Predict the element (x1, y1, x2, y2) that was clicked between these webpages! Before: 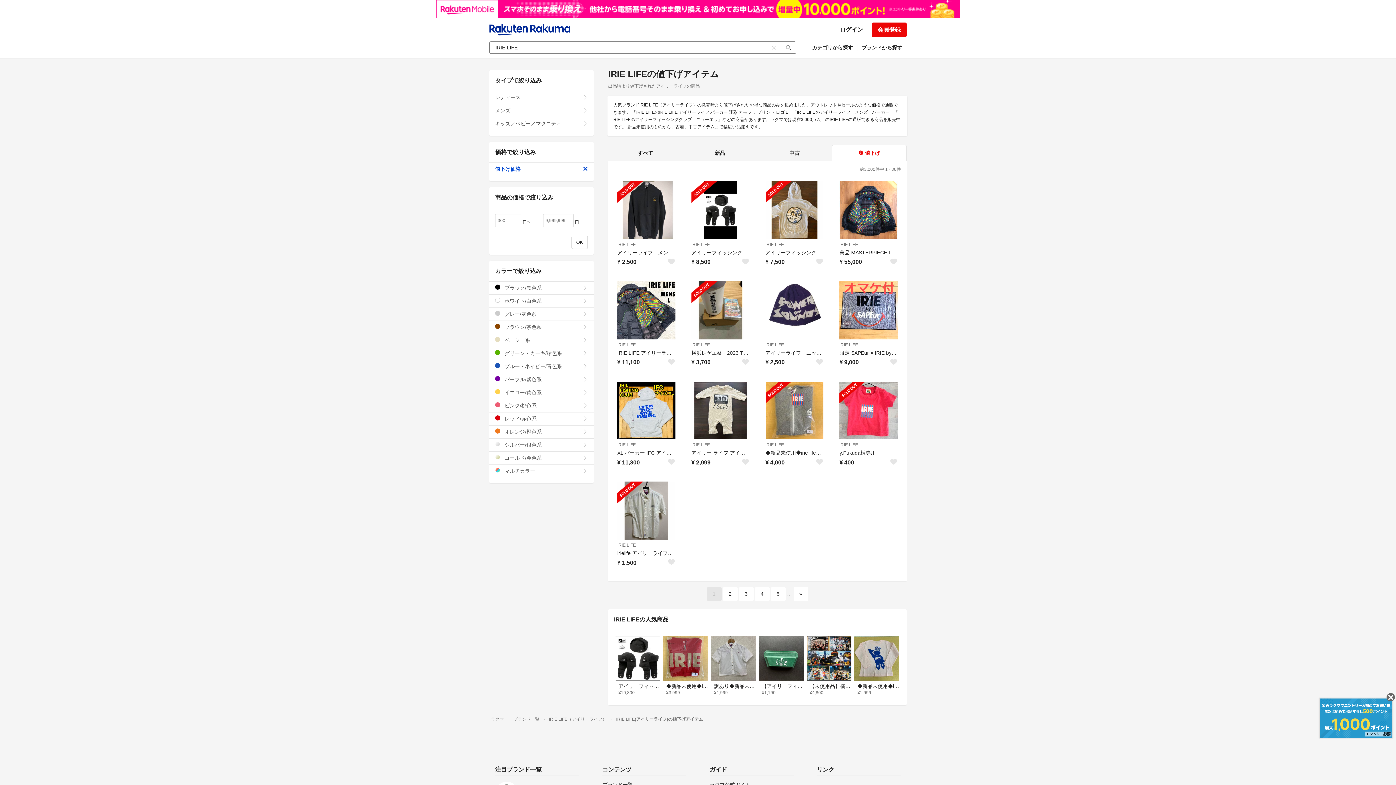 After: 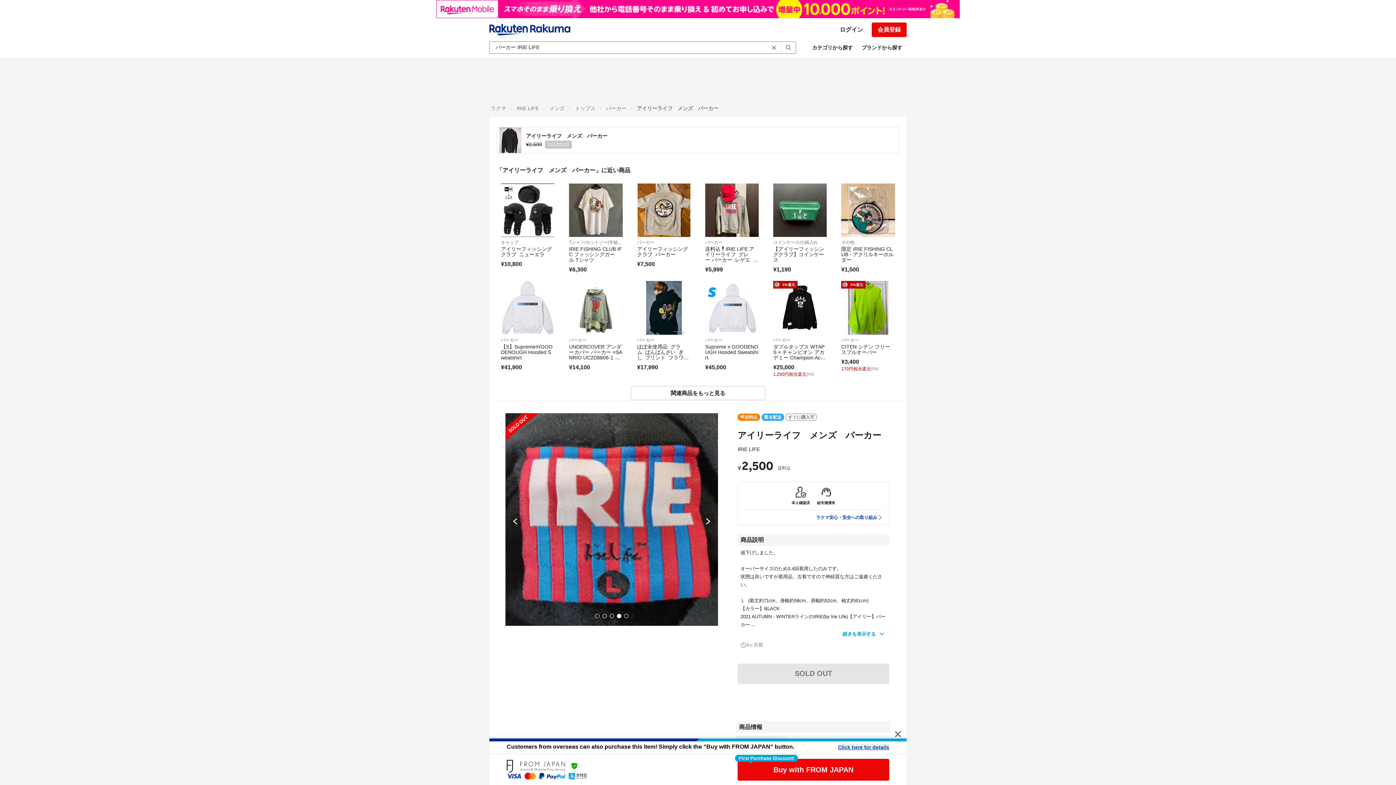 Action: label: アイリーライフ　メンズ　パーカー bbox: (617, 248, 675, 256)